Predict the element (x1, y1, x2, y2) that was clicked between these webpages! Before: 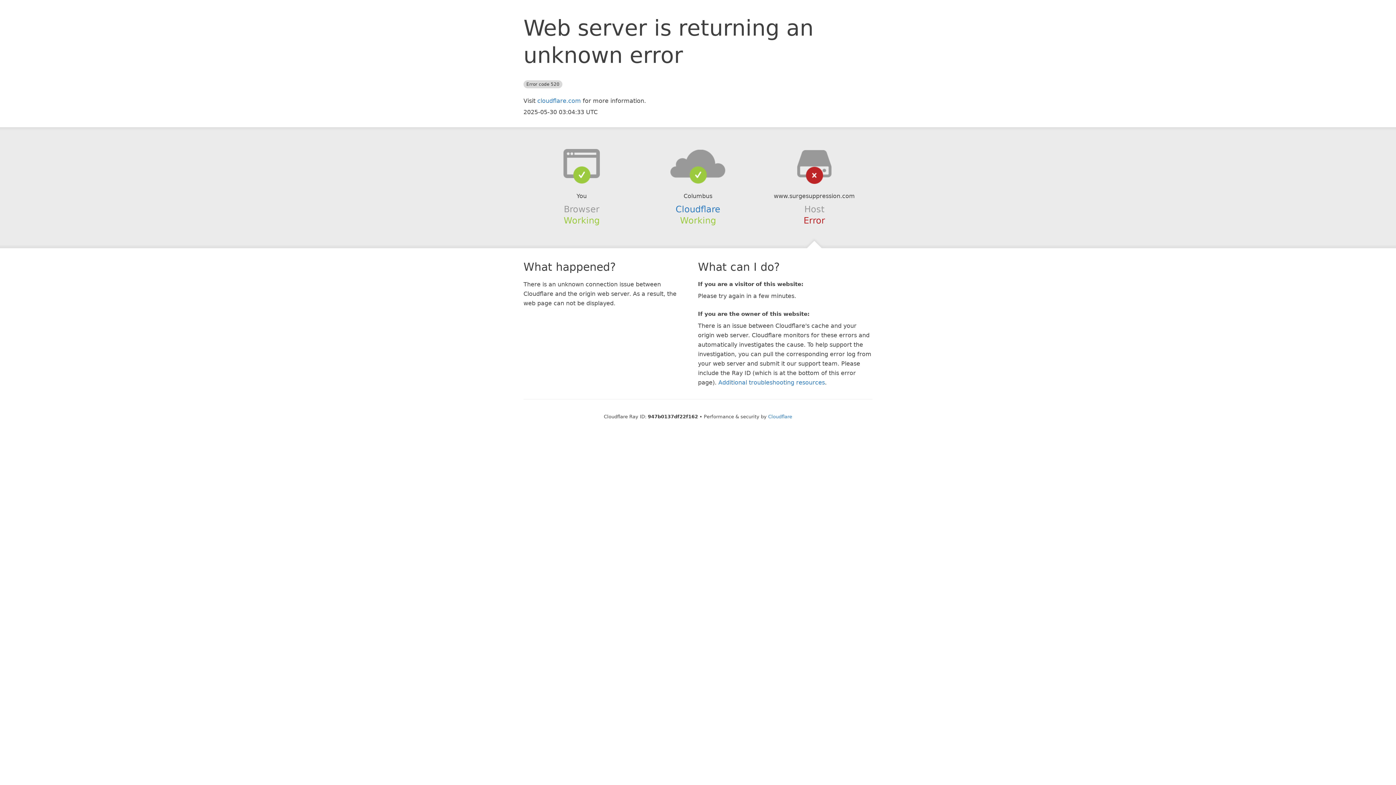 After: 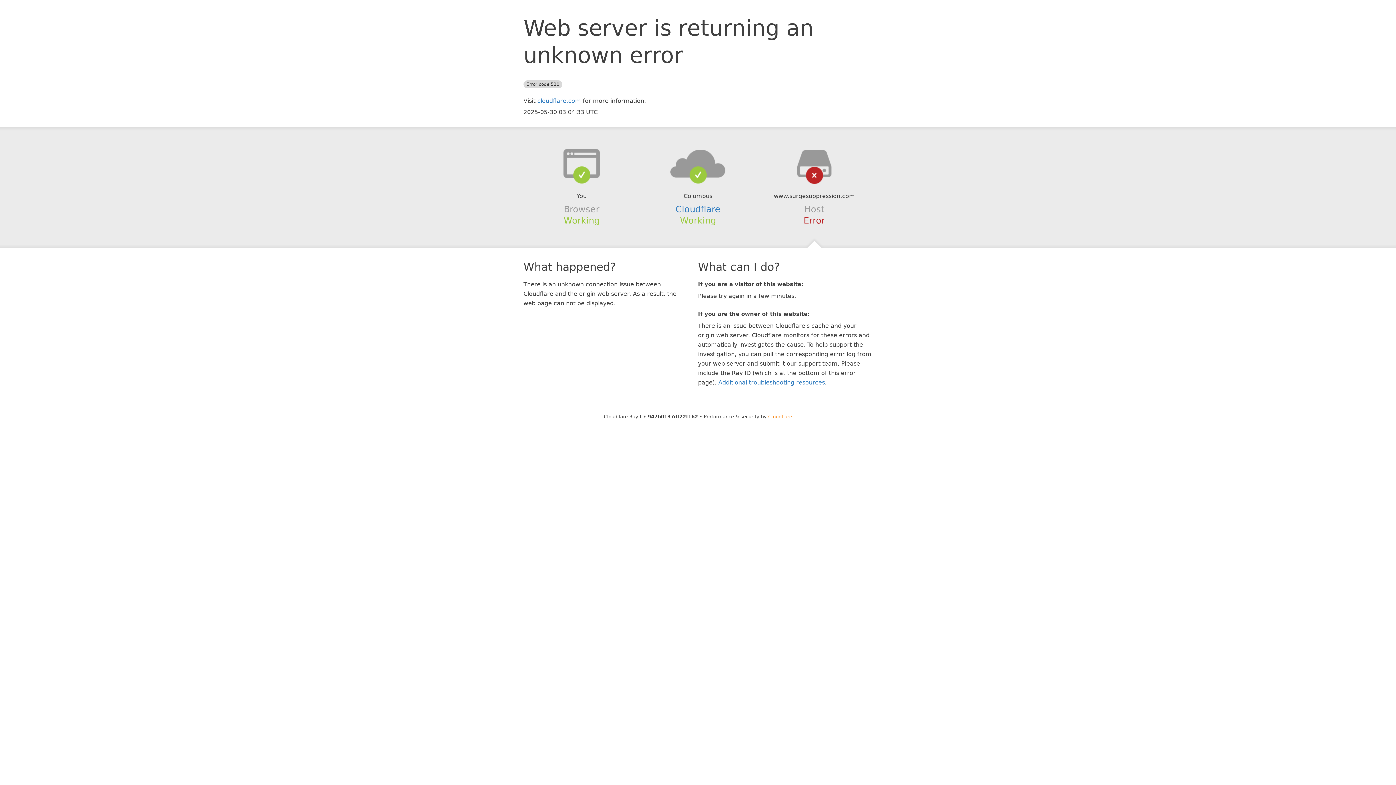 Action: bbox: (768, 414, 792, 419) label: Cloudflare